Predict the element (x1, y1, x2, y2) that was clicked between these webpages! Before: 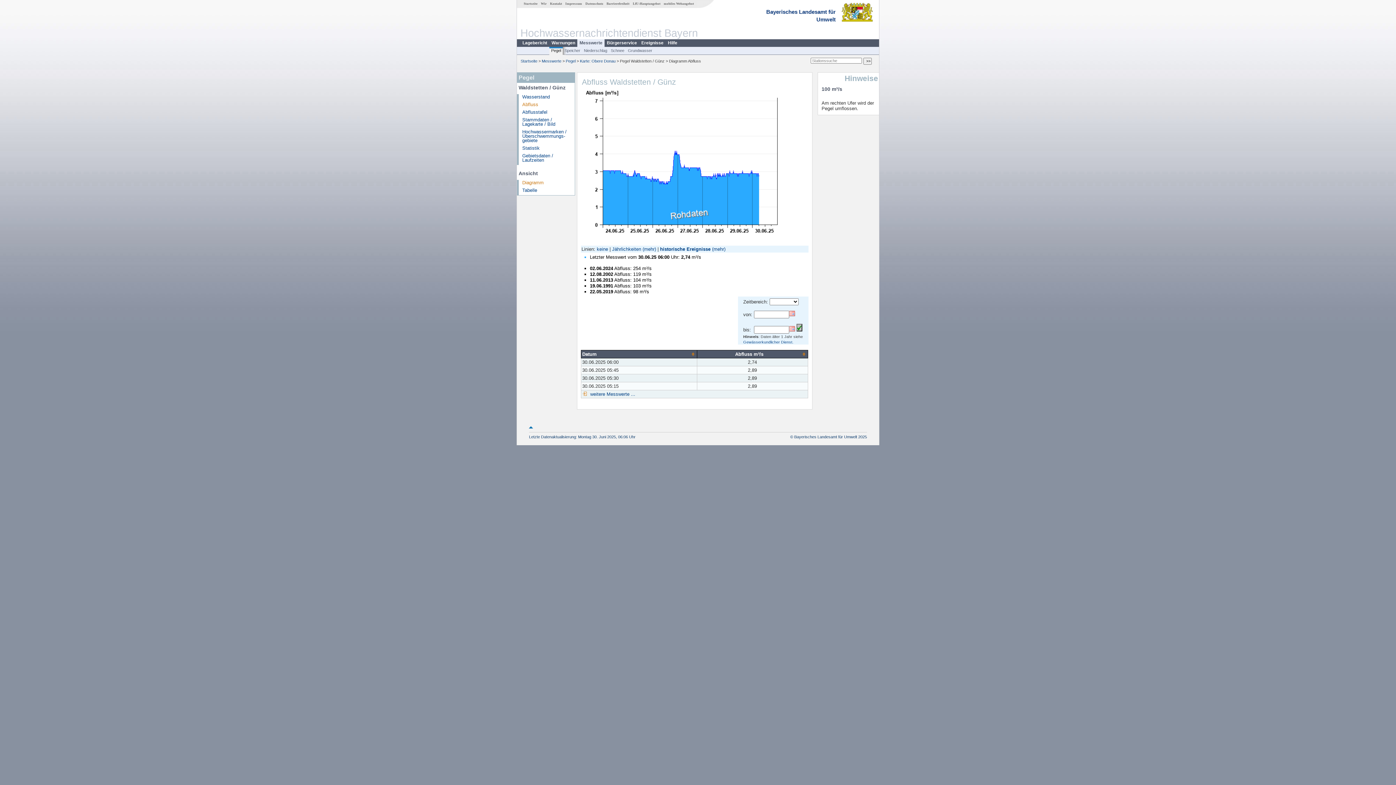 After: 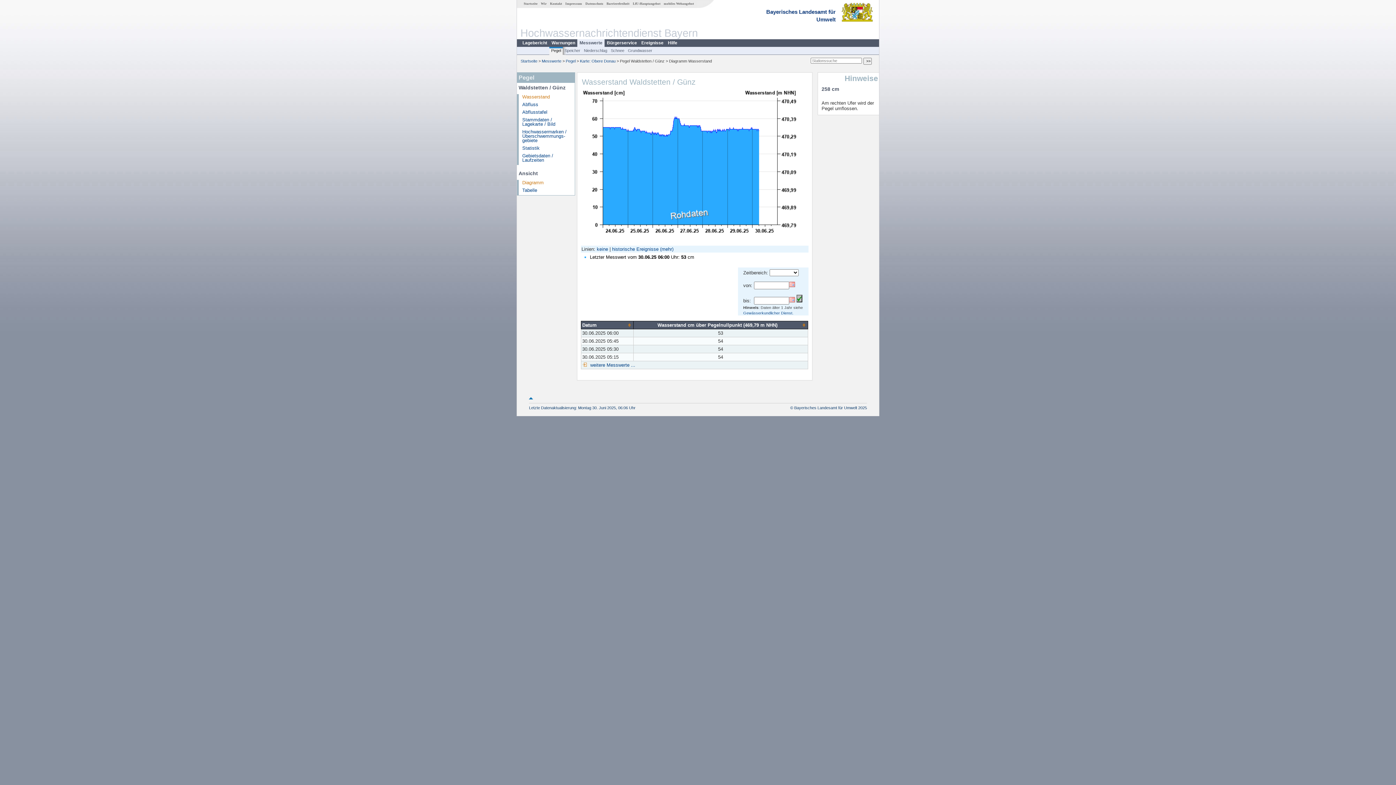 Action: label: Wasserstand bbox: (522, 94, 550, 99)